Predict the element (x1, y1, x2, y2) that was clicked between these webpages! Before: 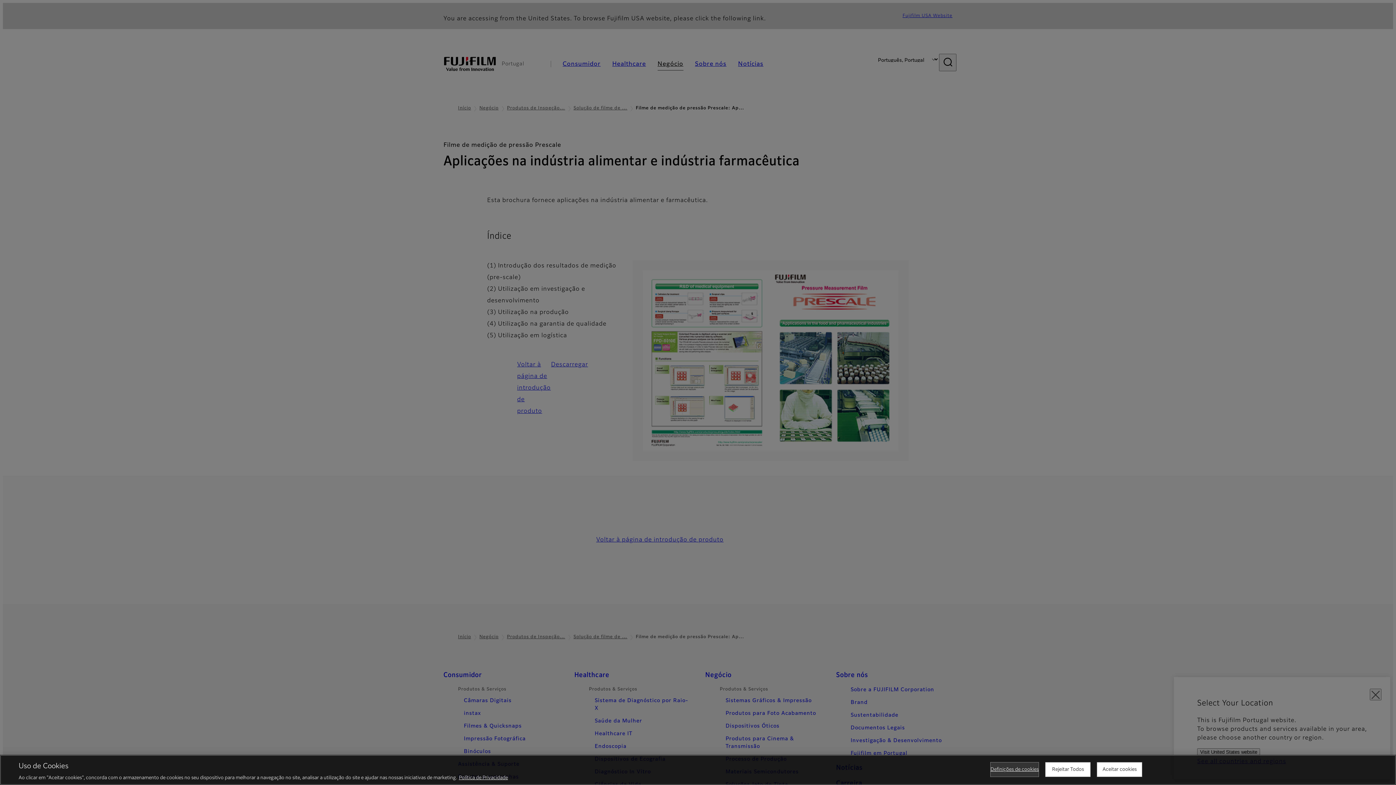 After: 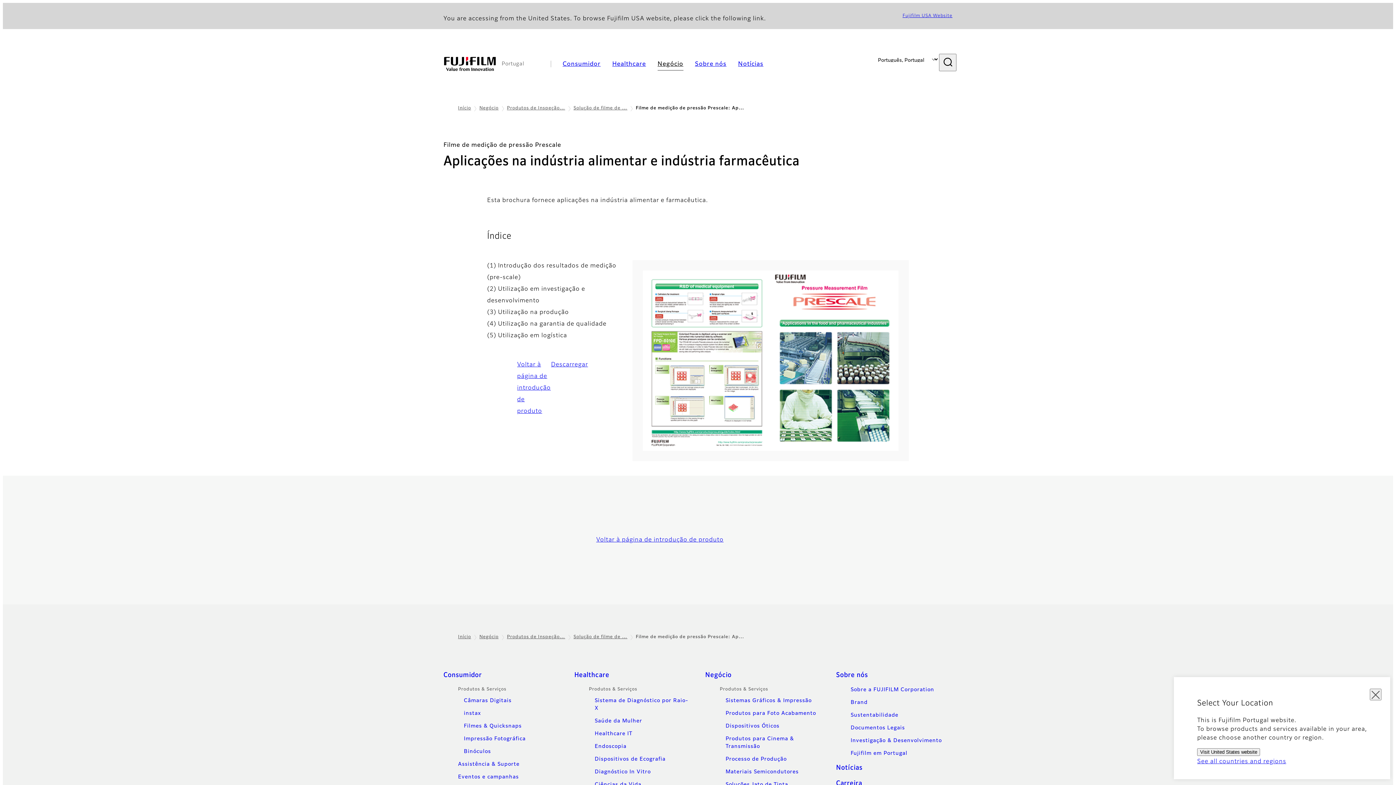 Action: label: Aceitar cookies bbox: (1097, 762, 1142, 777)